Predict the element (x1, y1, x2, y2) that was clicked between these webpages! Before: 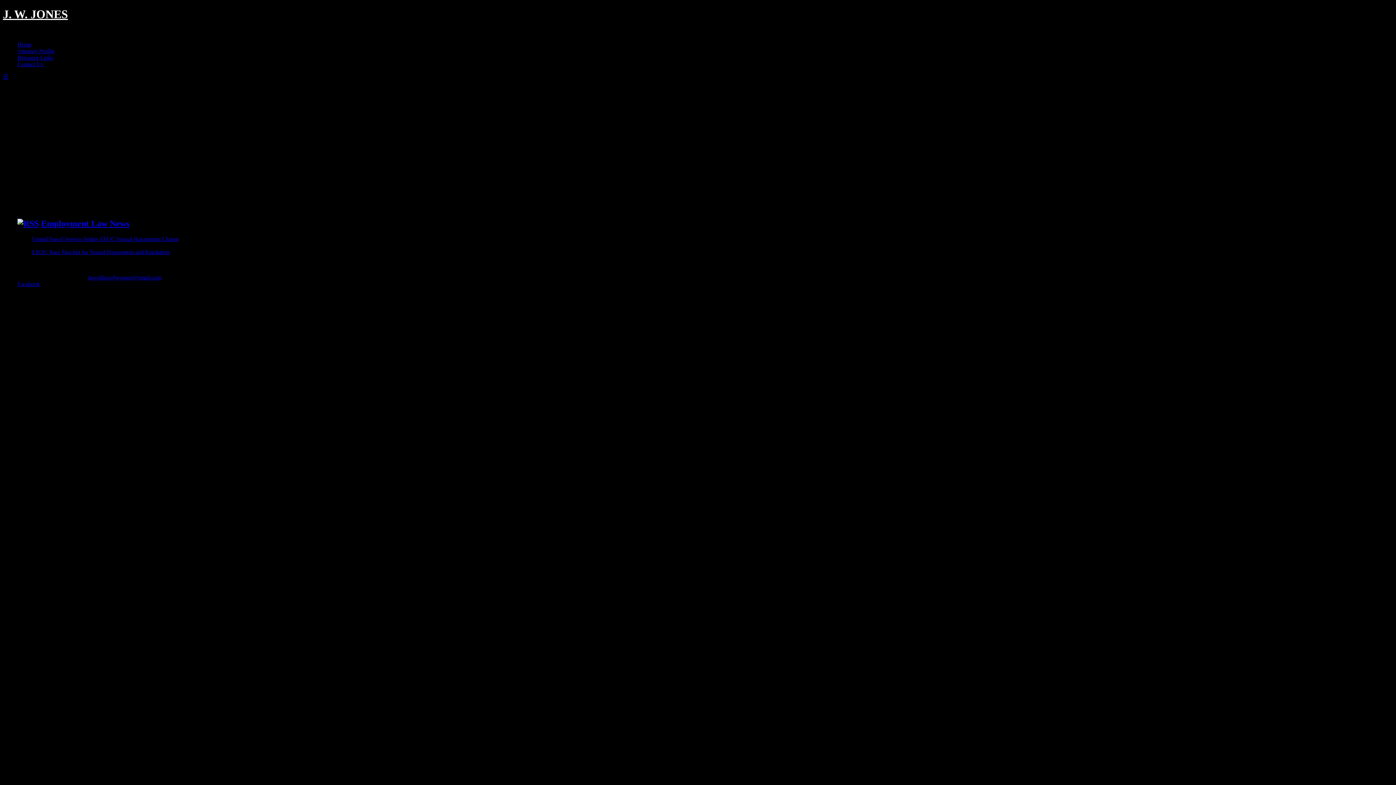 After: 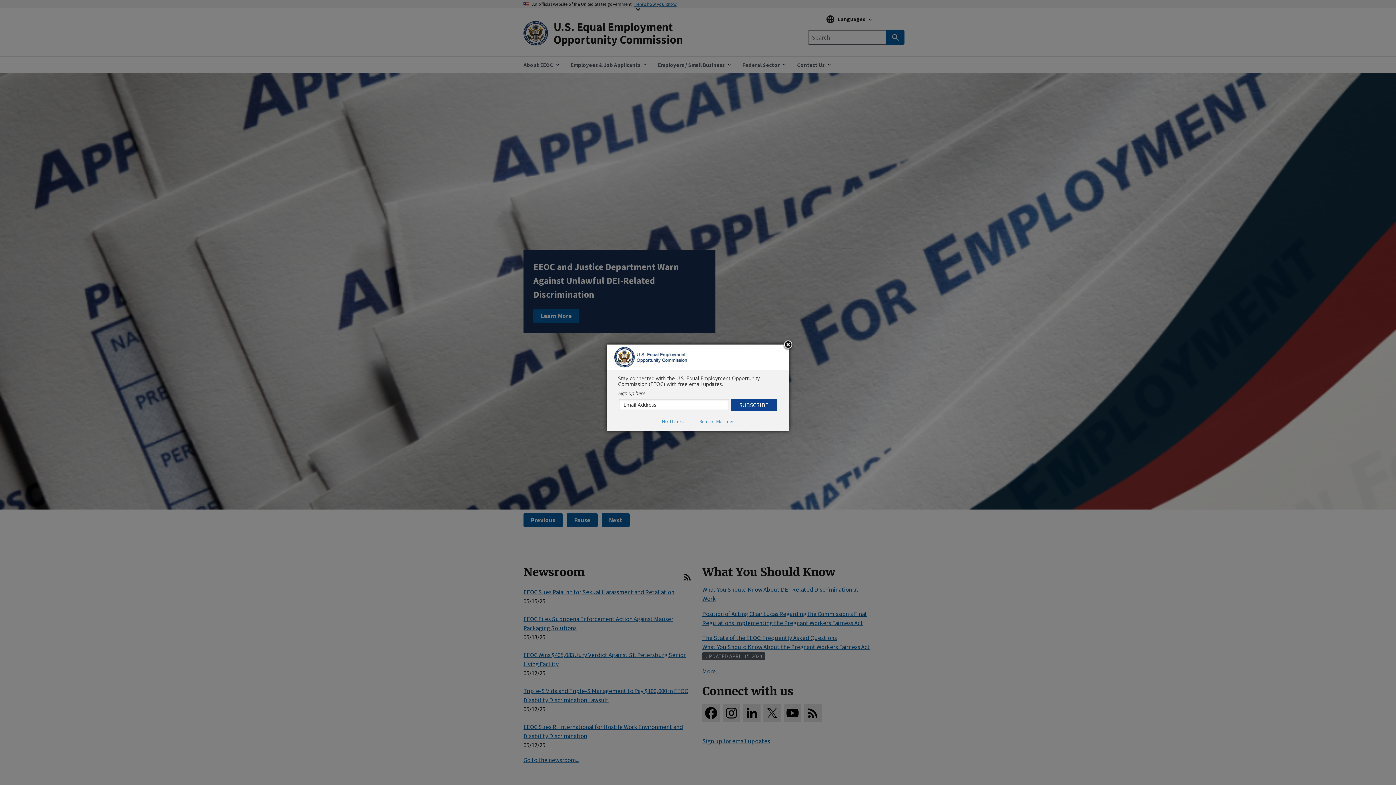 Action: label: Employment Law News bbox: (41, 218, 129, 228)